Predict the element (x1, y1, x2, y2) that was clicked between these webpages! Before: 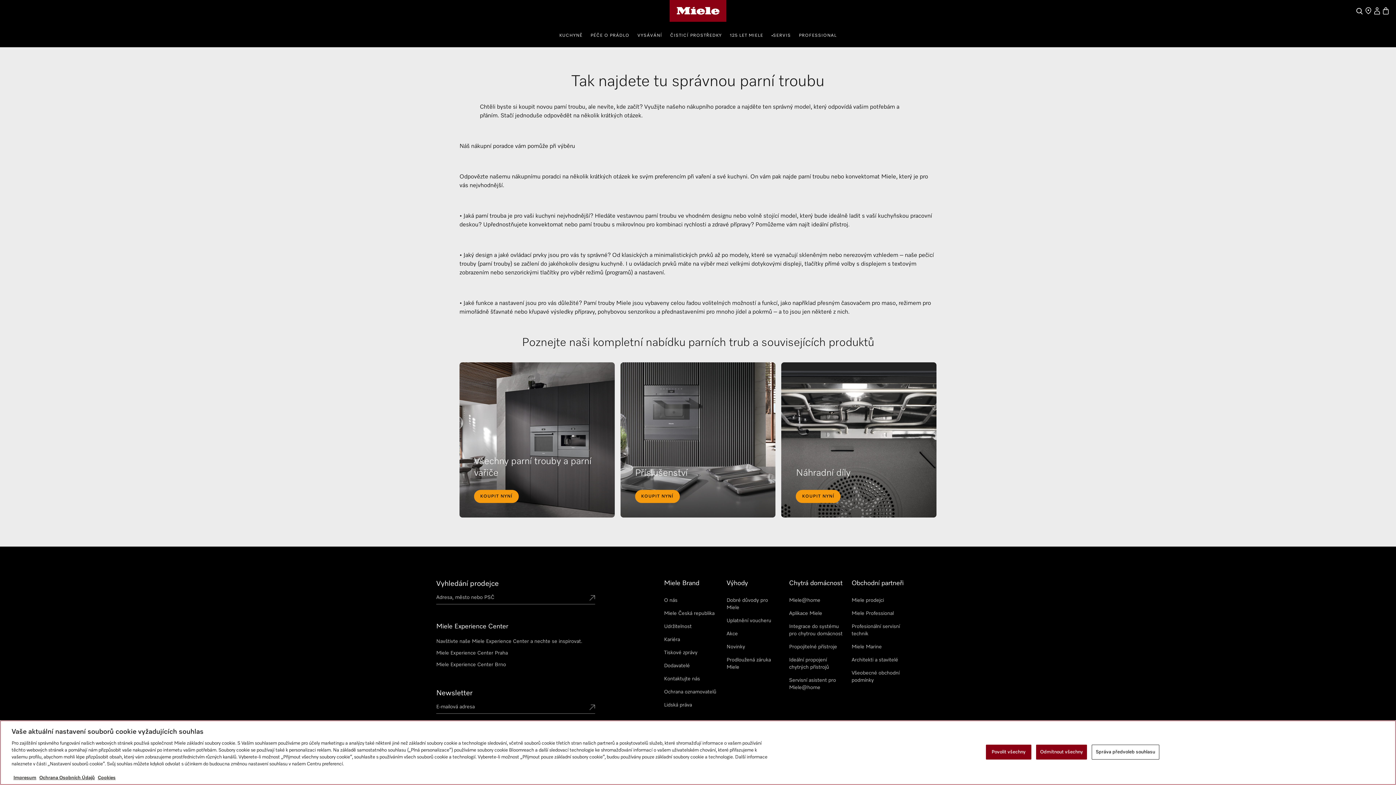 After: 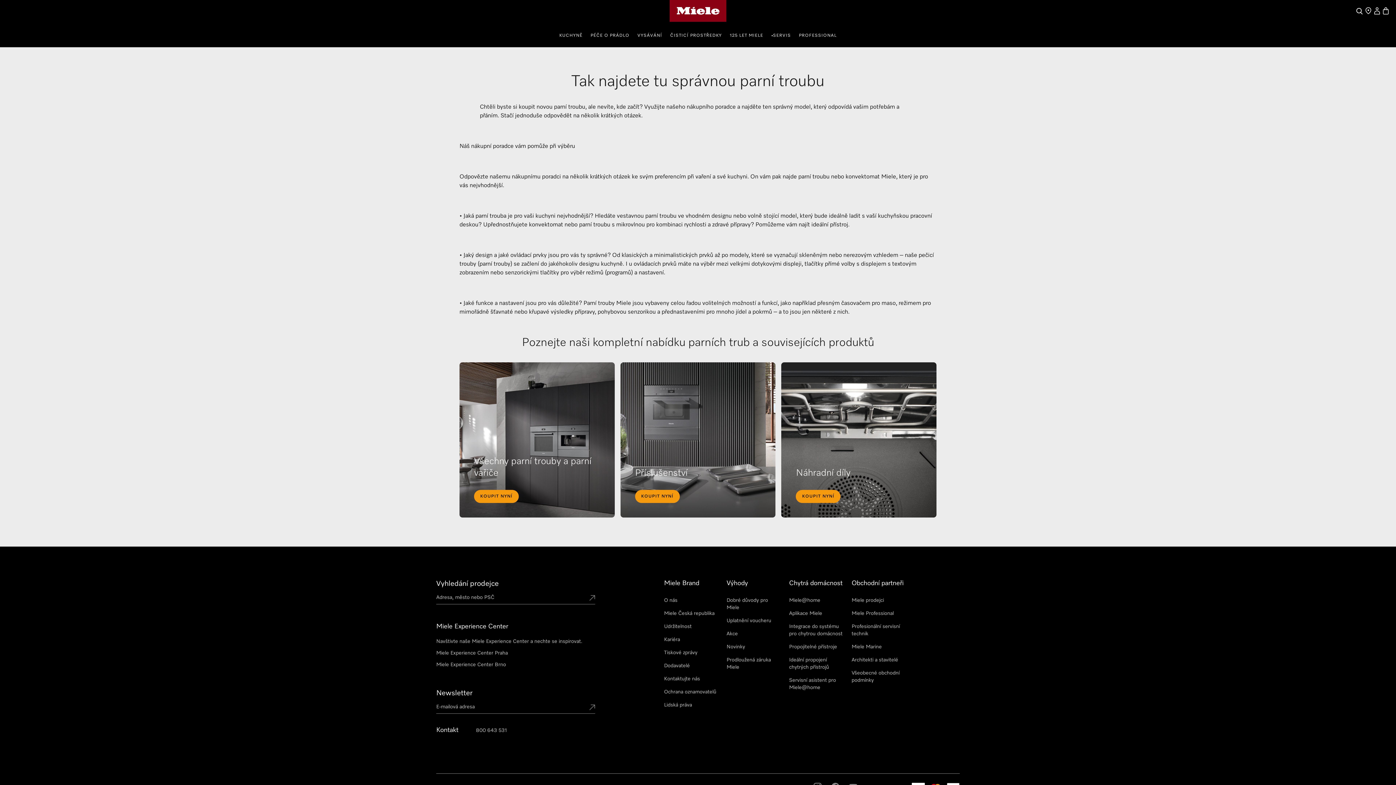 Action: label: Povolit všechny bbox: (986, 745, 1031, 760)